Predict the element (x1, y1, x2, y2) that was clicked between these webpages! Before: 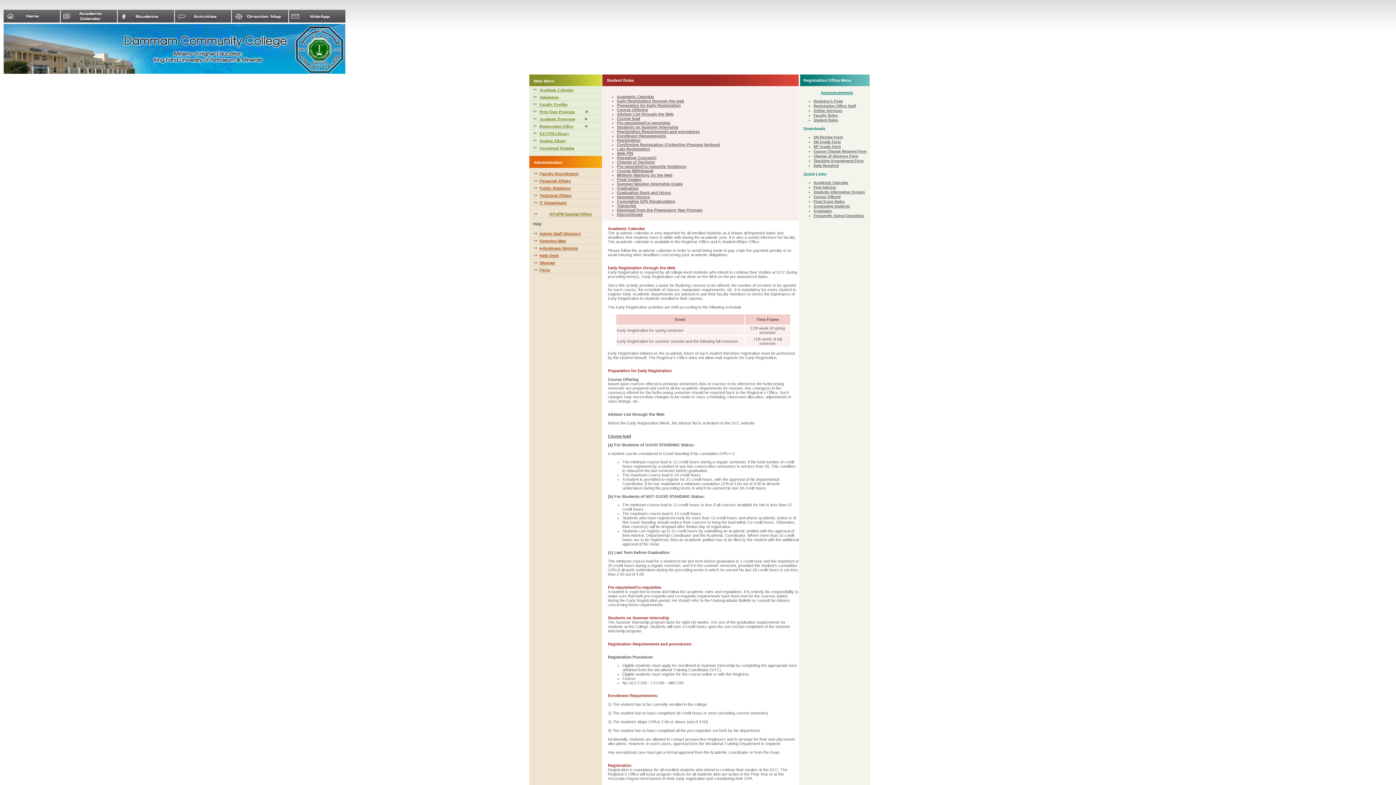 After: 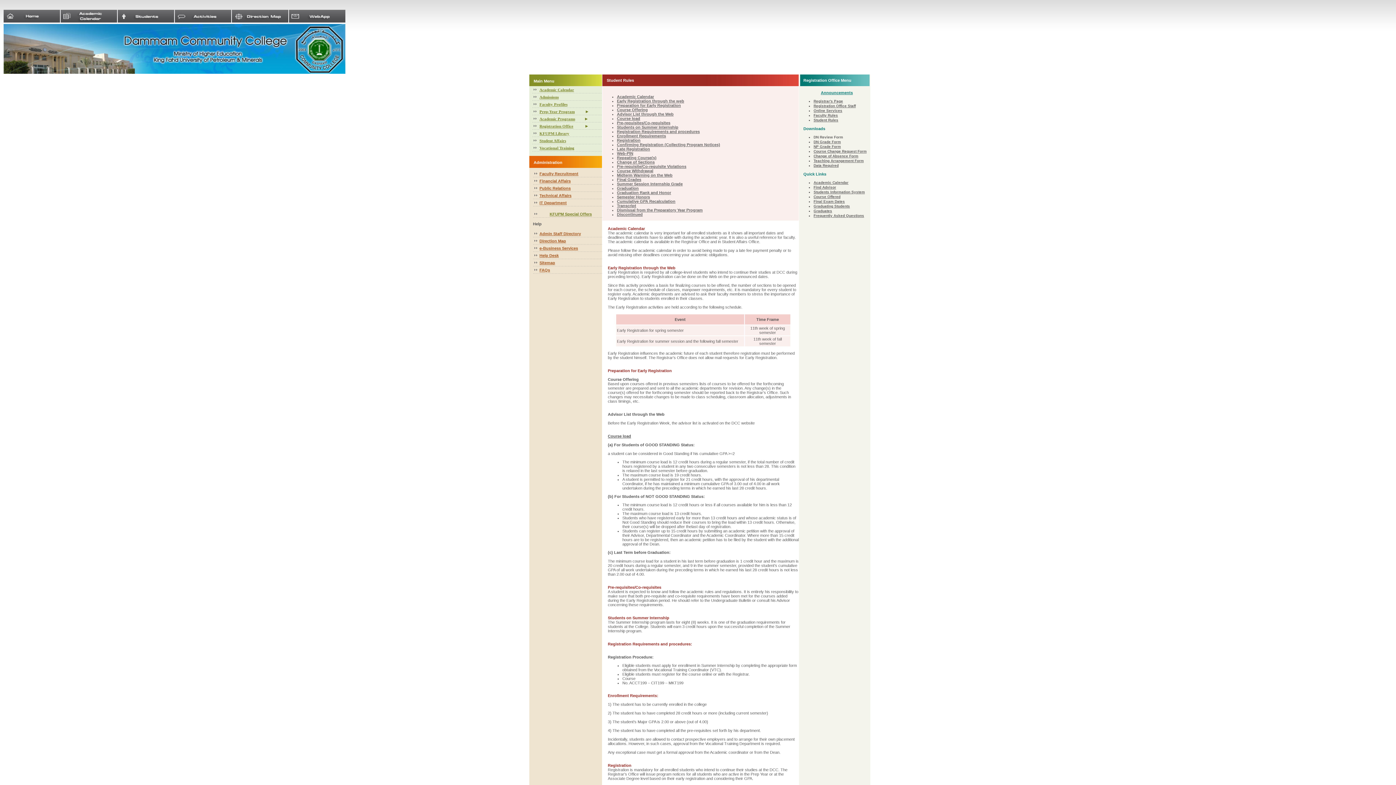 Action: label: DN Review Form bbox: (813, 135, 843, 139)